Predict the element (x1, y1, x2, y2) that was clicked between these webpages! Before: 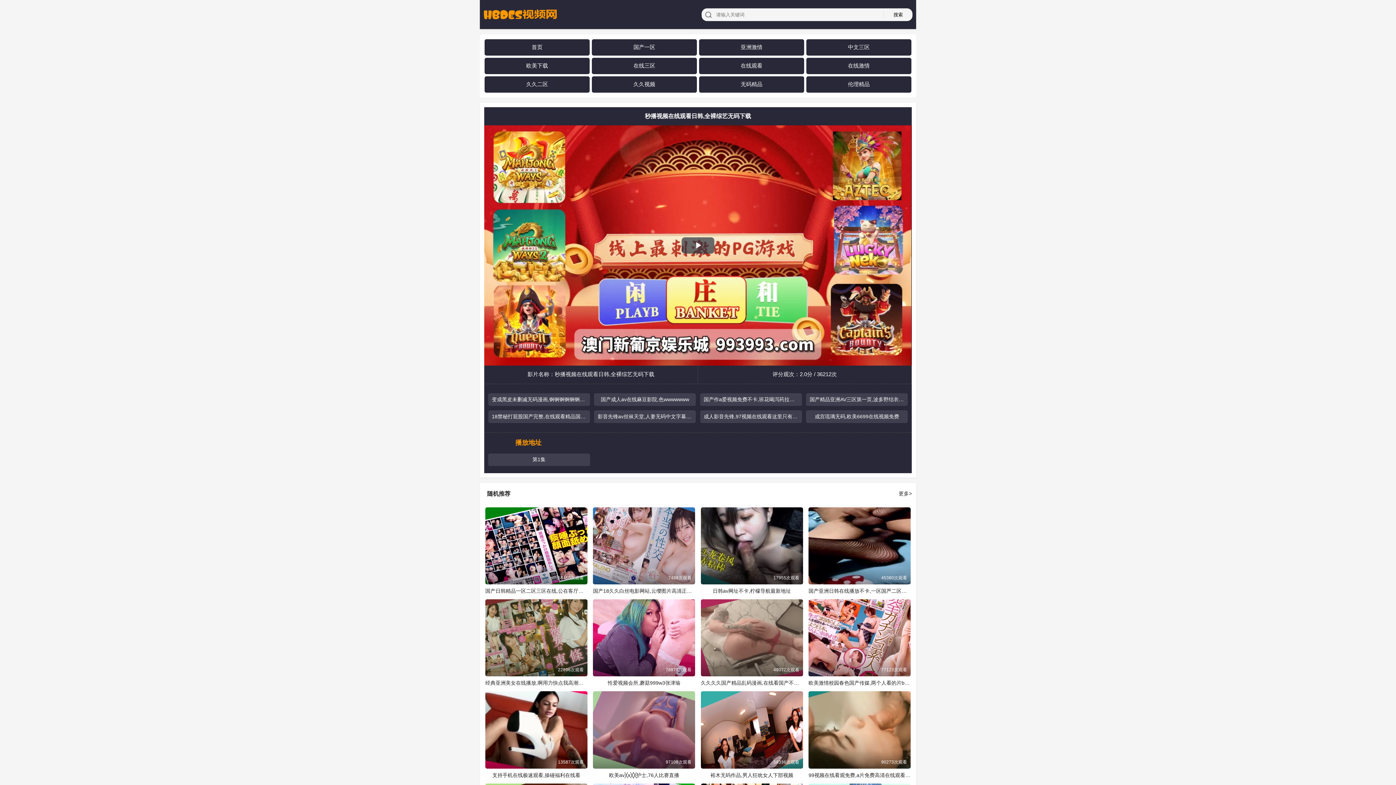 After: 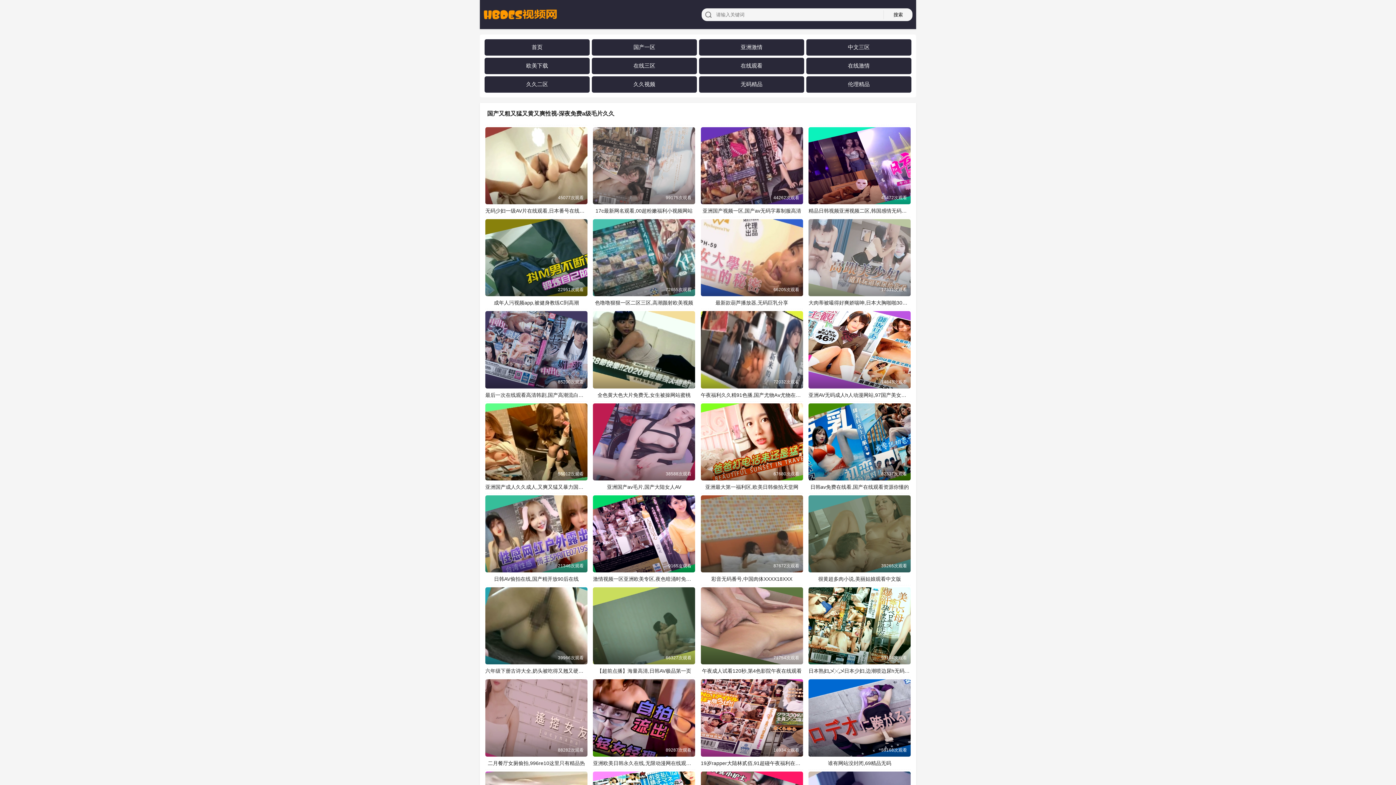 Action: label: 在线三区 bbox: (633, 62, 655, 69)